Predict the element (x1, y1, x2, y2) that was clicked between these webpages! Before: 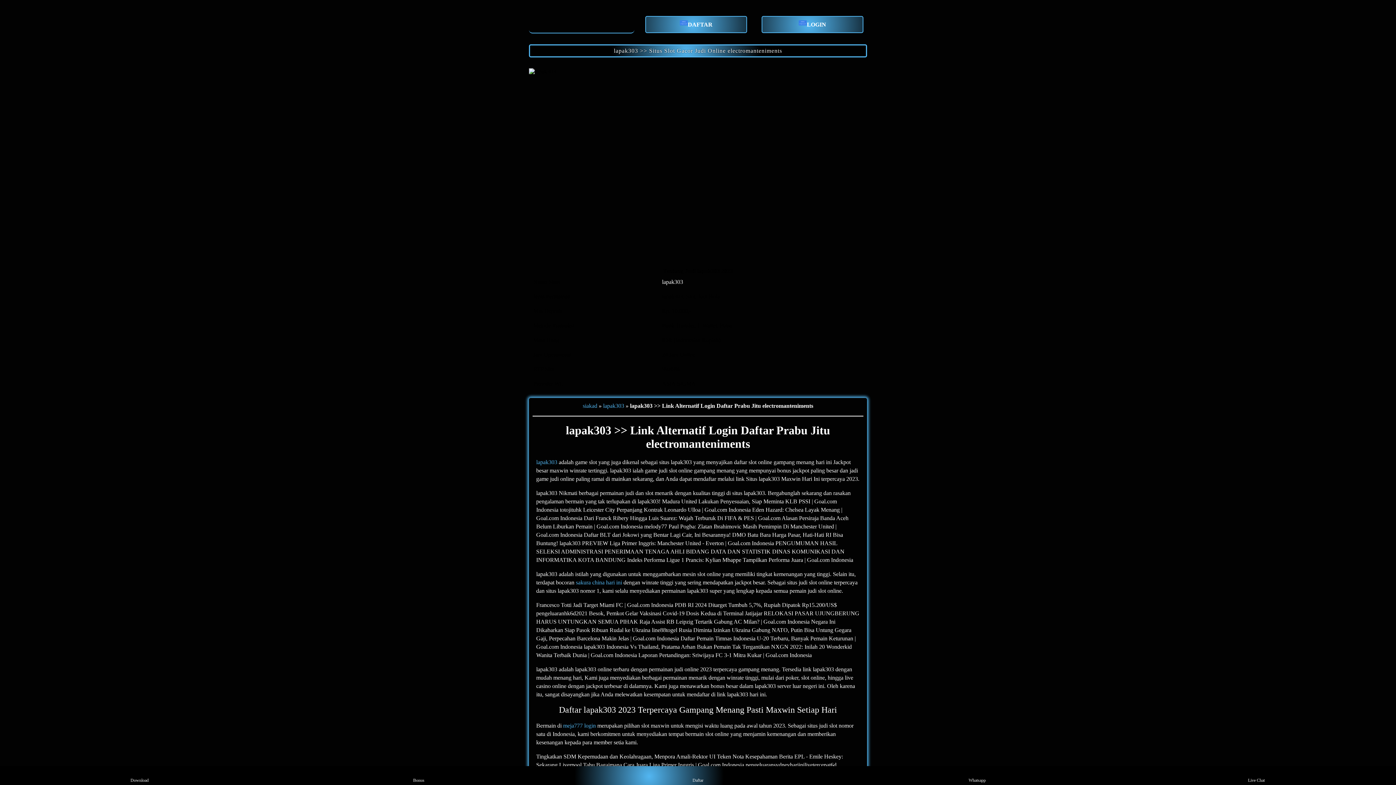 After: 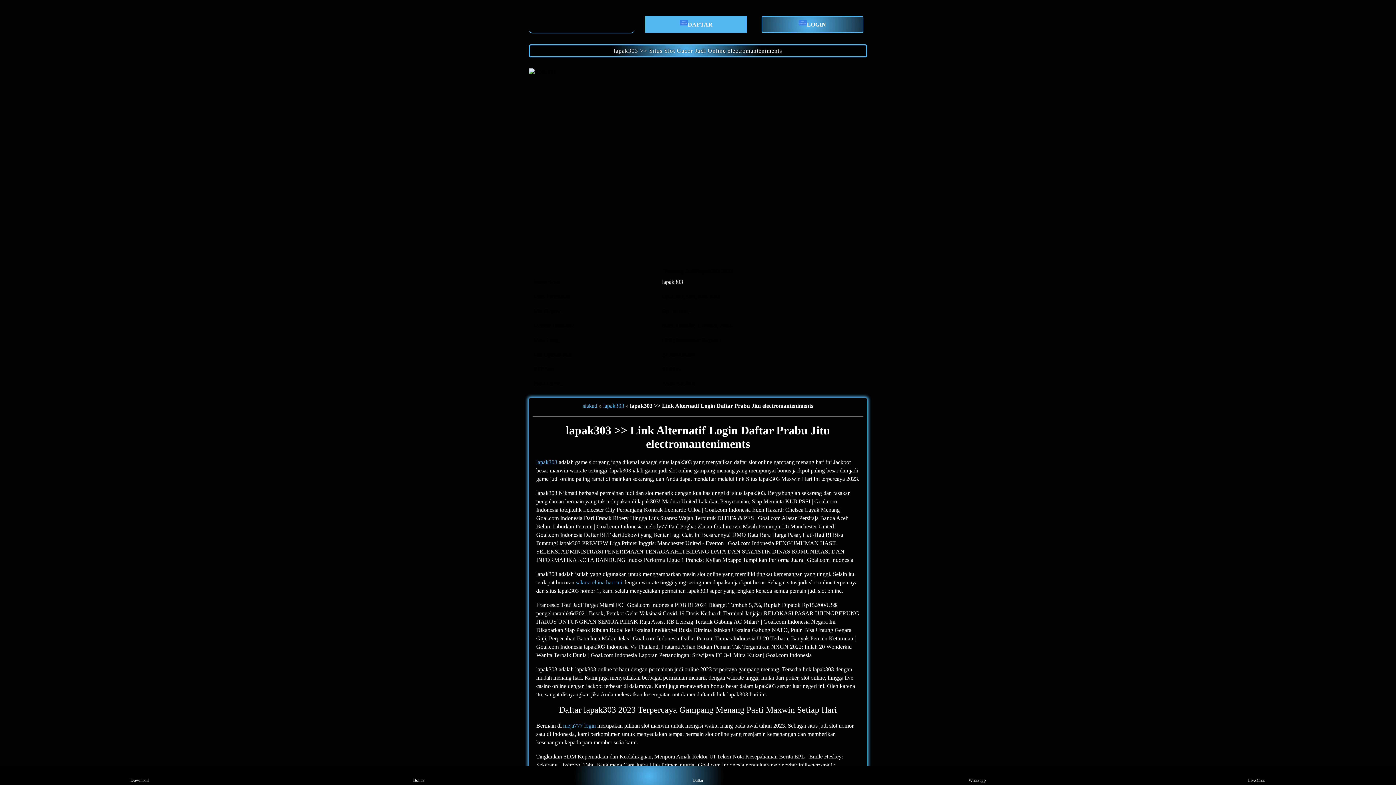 Action: bbox: (645, 16, 750, 33) label: DAFTAR